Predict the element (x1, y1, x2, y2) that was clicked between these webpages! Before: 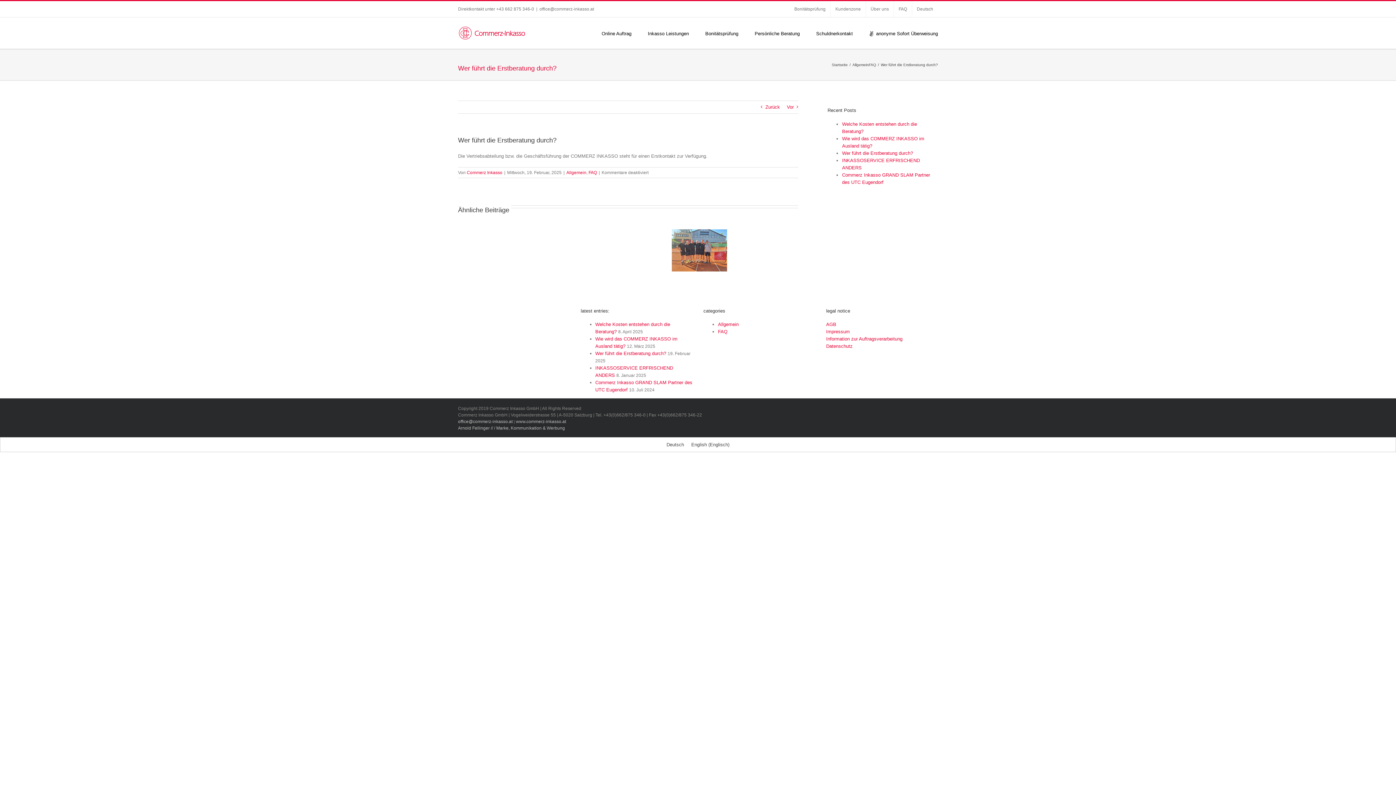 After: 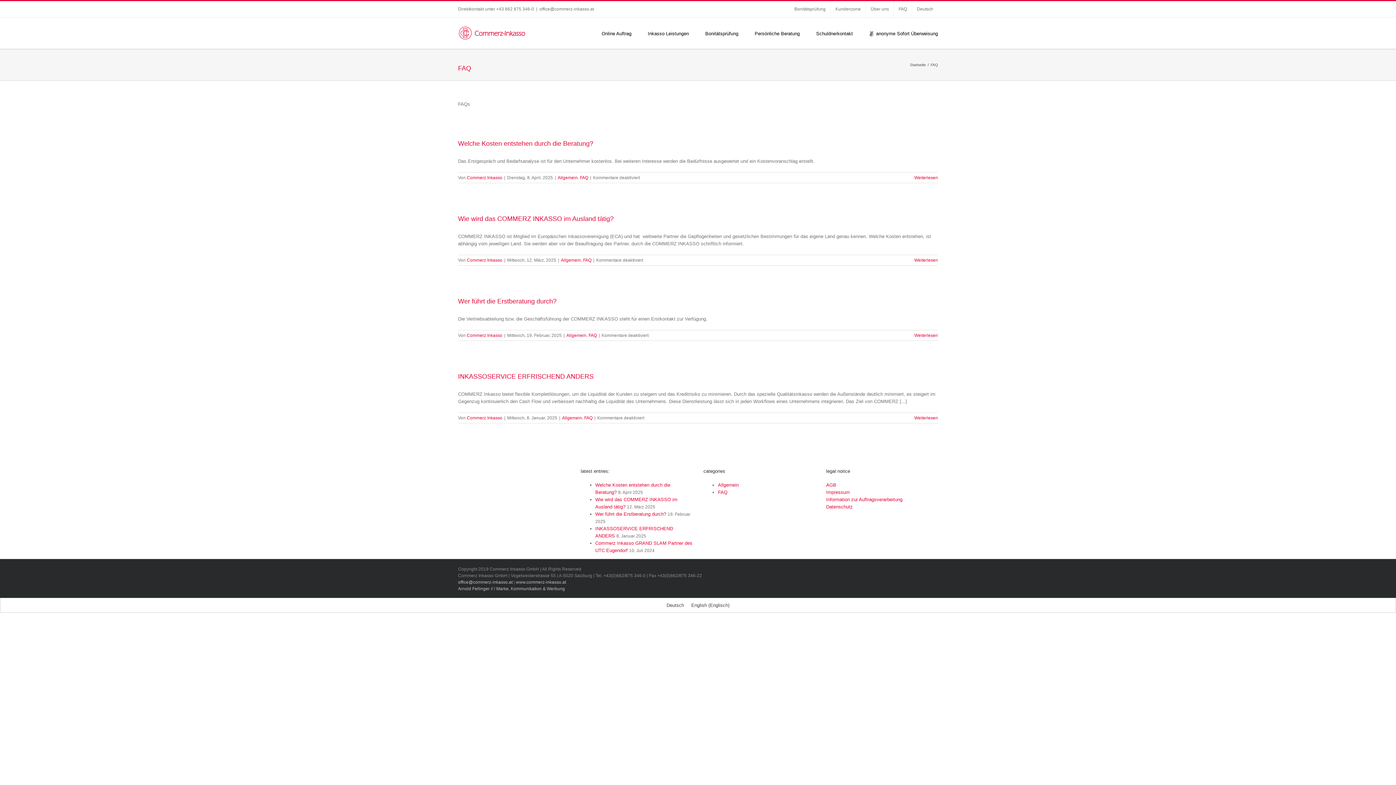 Action: bbox: (588, 170, 597, 175) label: FAQ